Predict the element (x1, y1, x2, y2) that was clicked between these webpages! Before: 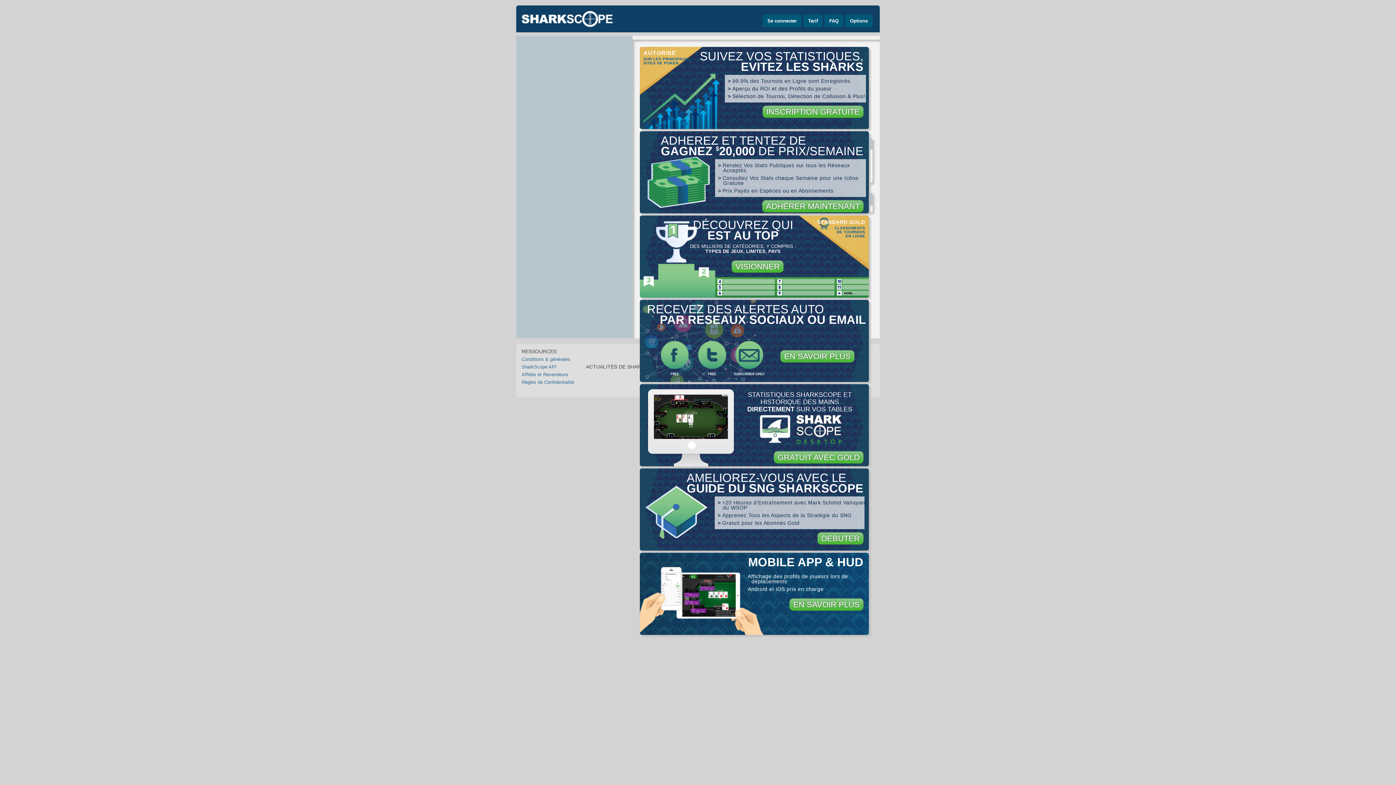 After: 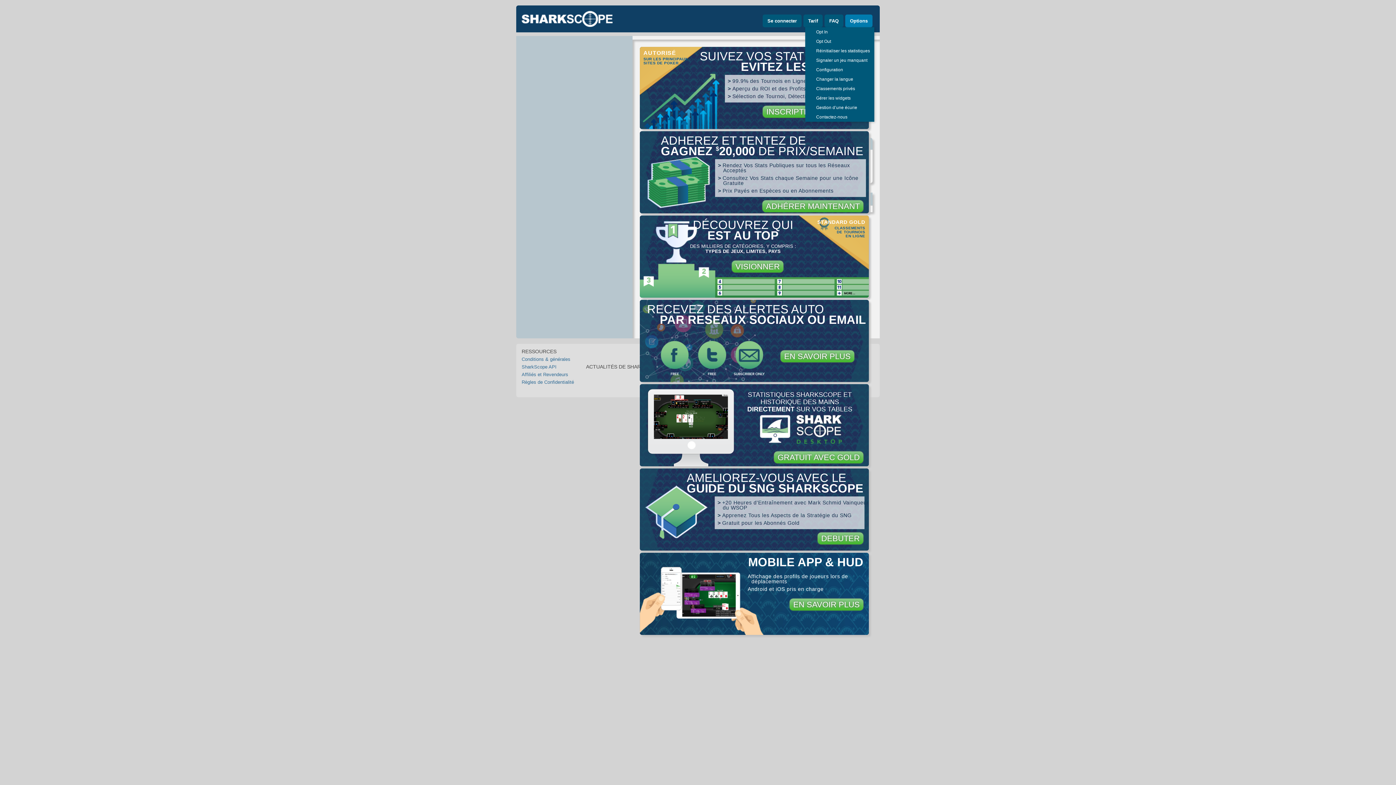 Action: label: Options bbox: (845, 14, 872, 27)